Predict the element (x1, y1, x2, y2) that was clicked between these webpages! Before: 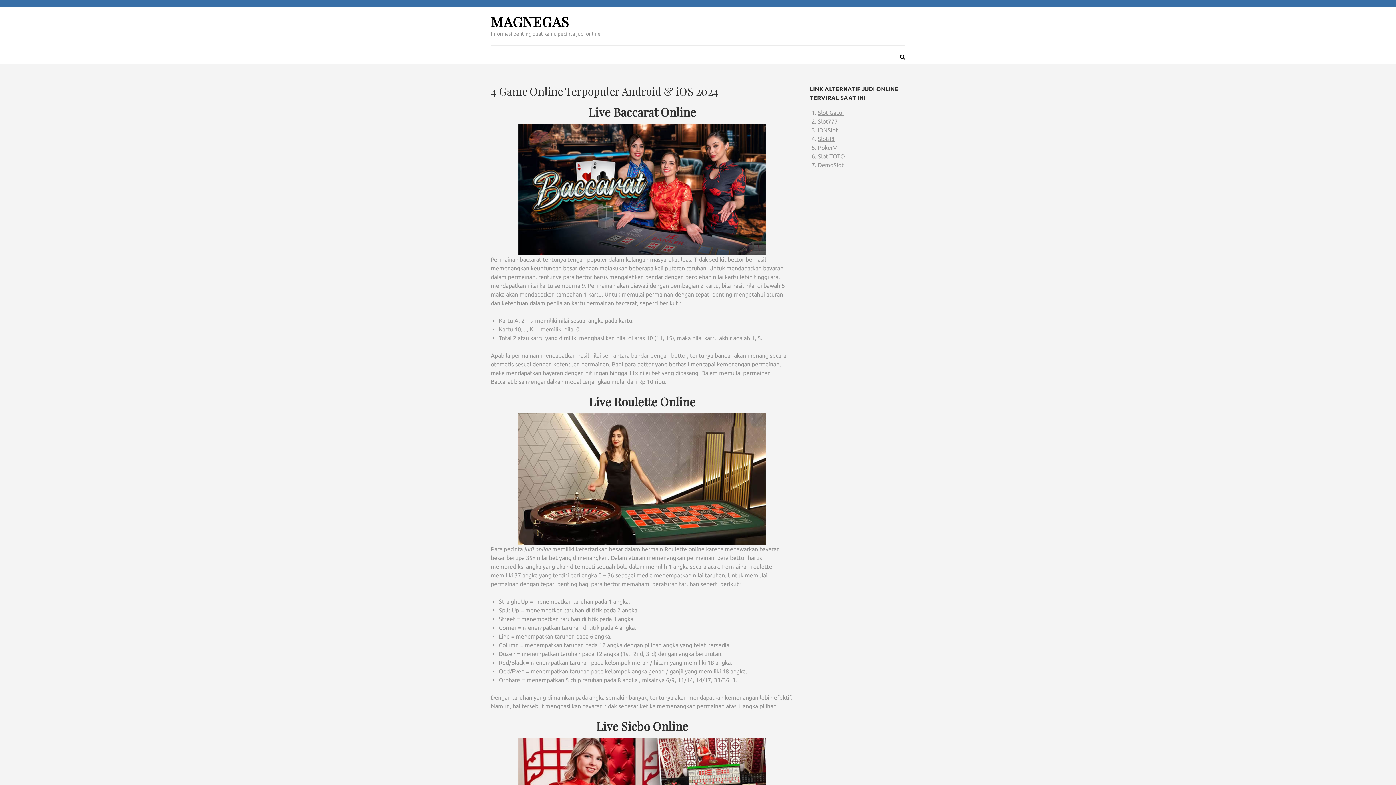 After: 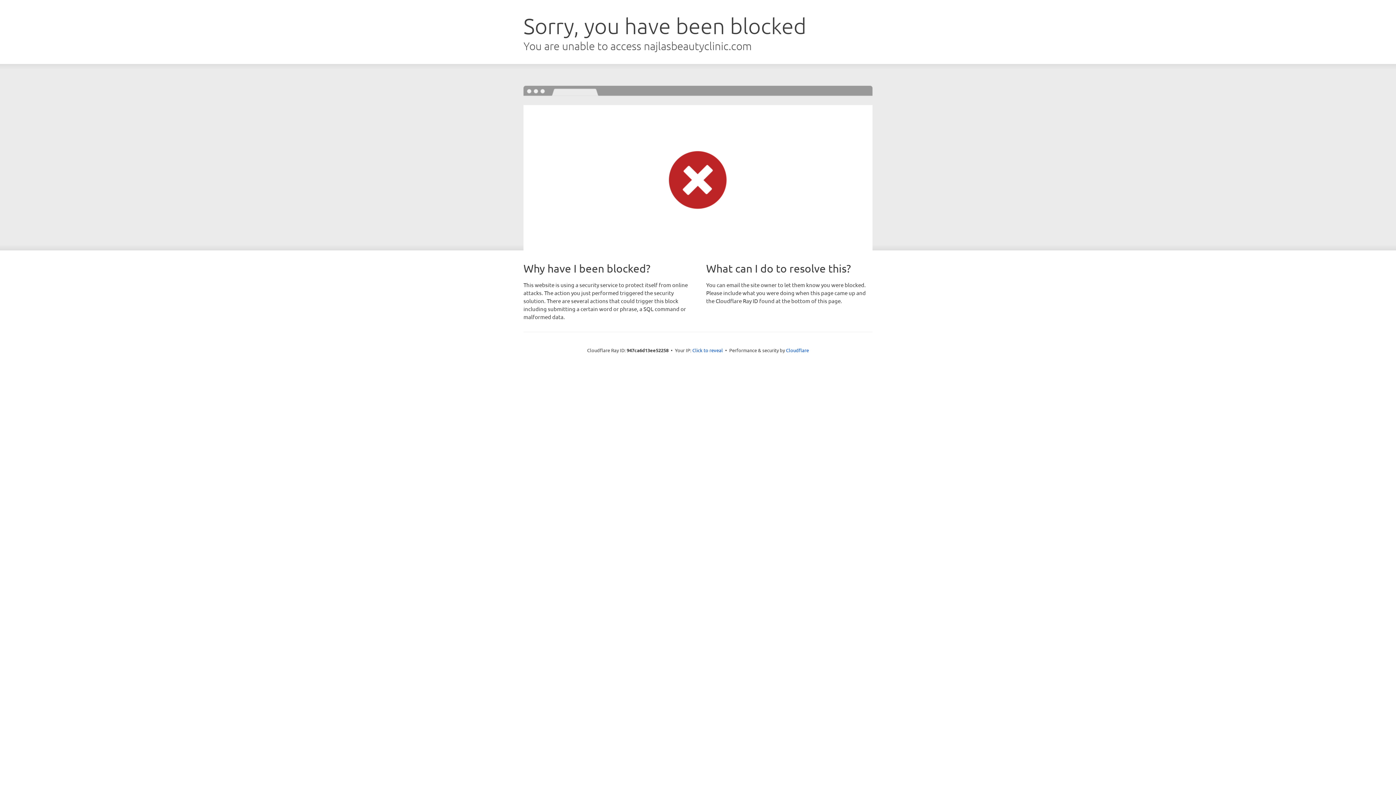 Action: bbox: (818, 161, 843, 168) label: DemoSlot